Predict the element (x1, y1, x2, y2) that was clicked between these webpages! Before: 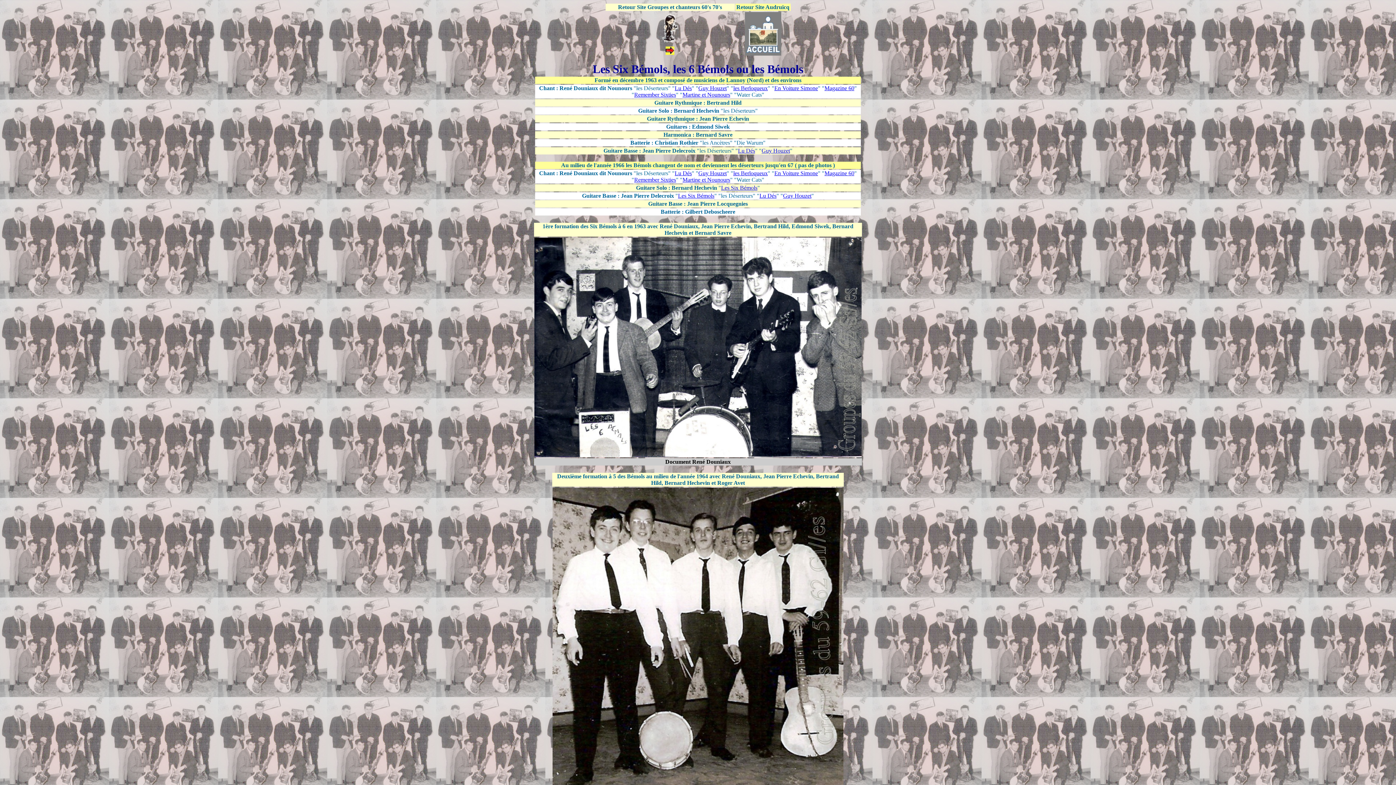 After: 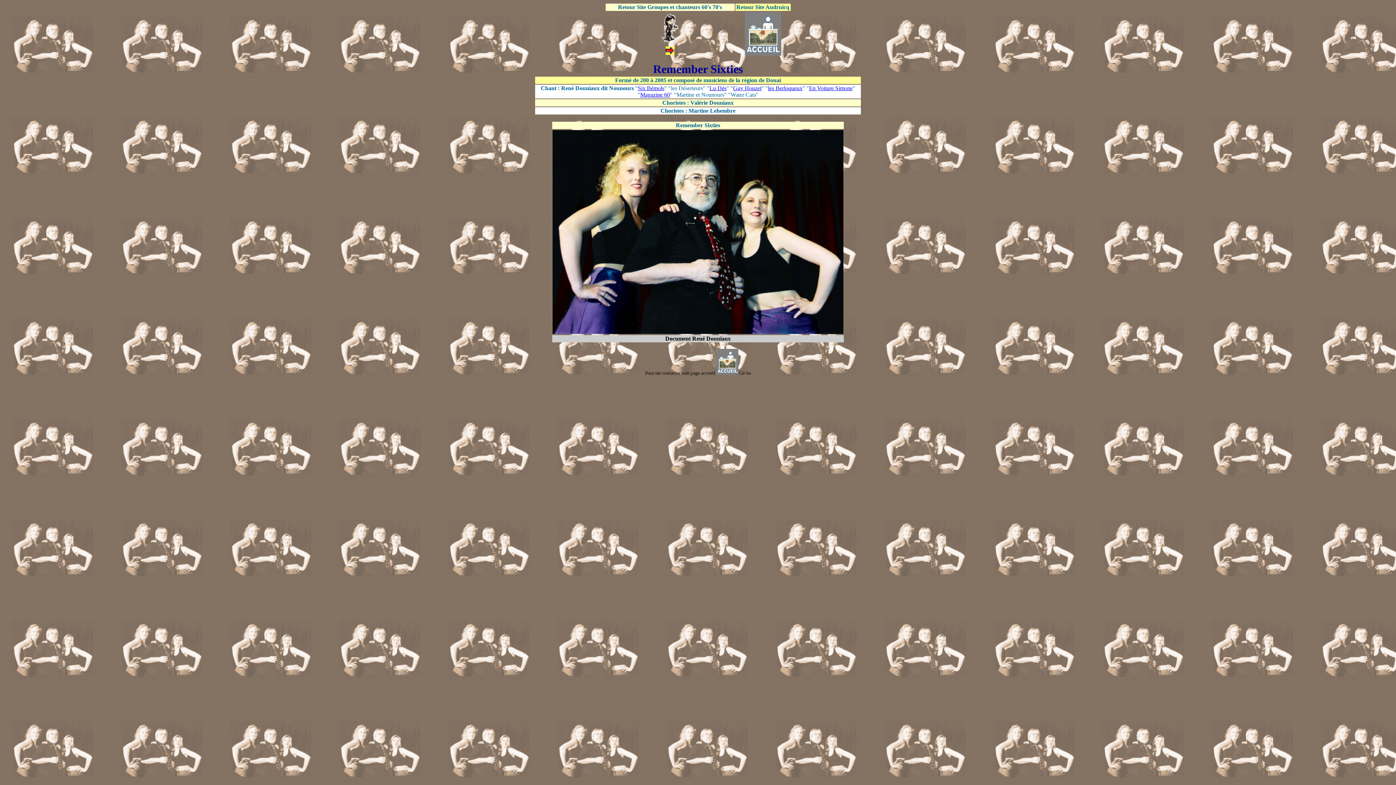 Action: label: Remember Sixties bbox: (634, 91, 676, 97)